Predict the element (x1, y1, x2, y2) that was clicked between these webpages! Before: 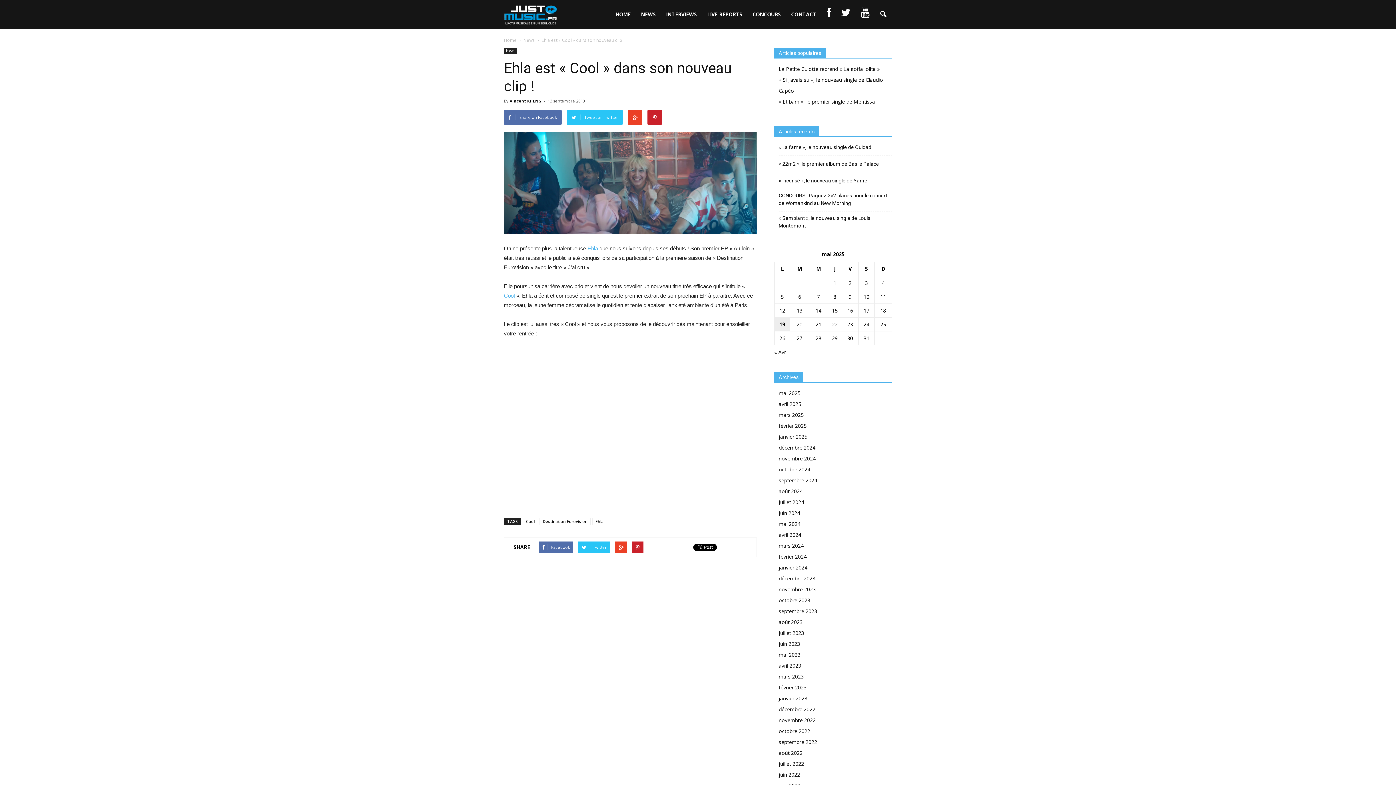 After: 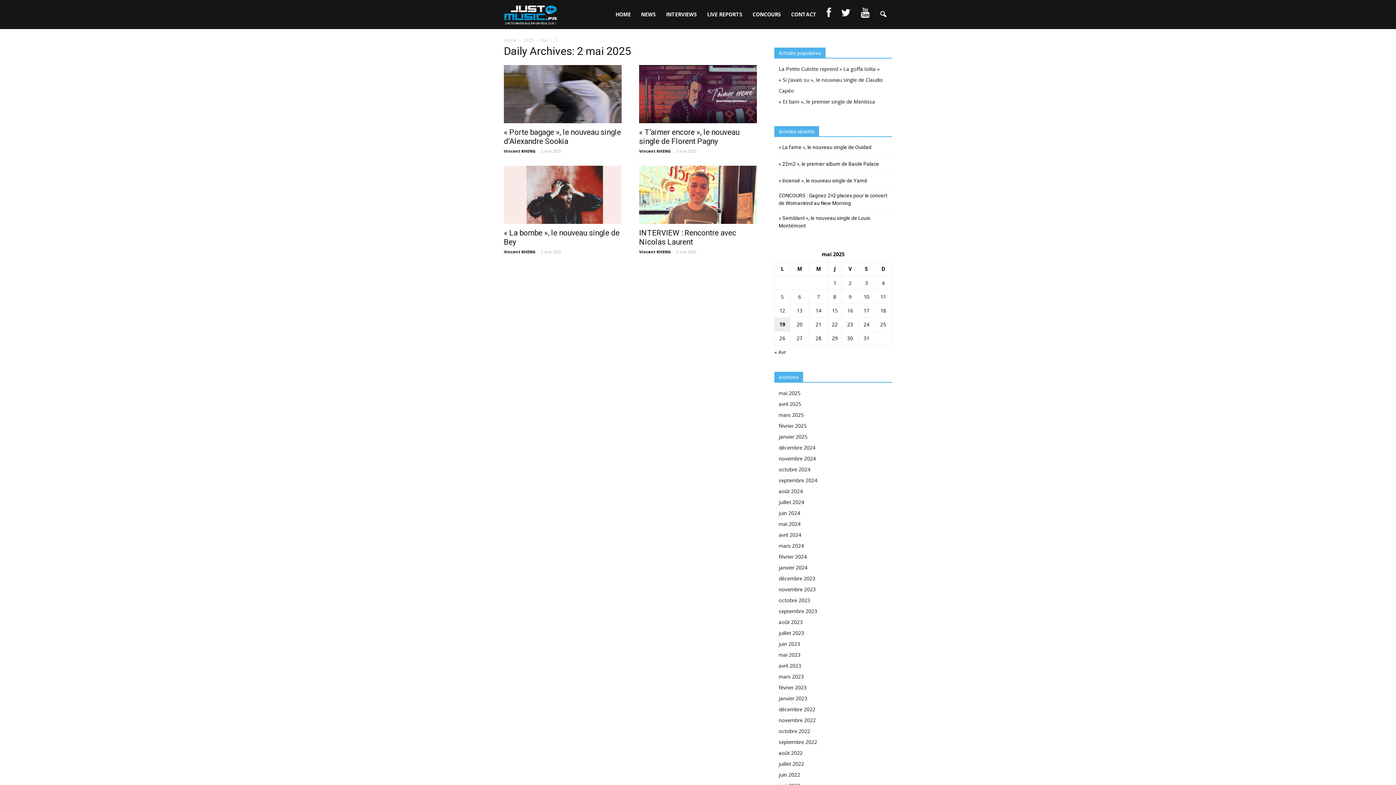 Action: bbox: (848, 279, 851, 286) label: Publications publiées sur 2 May 2025